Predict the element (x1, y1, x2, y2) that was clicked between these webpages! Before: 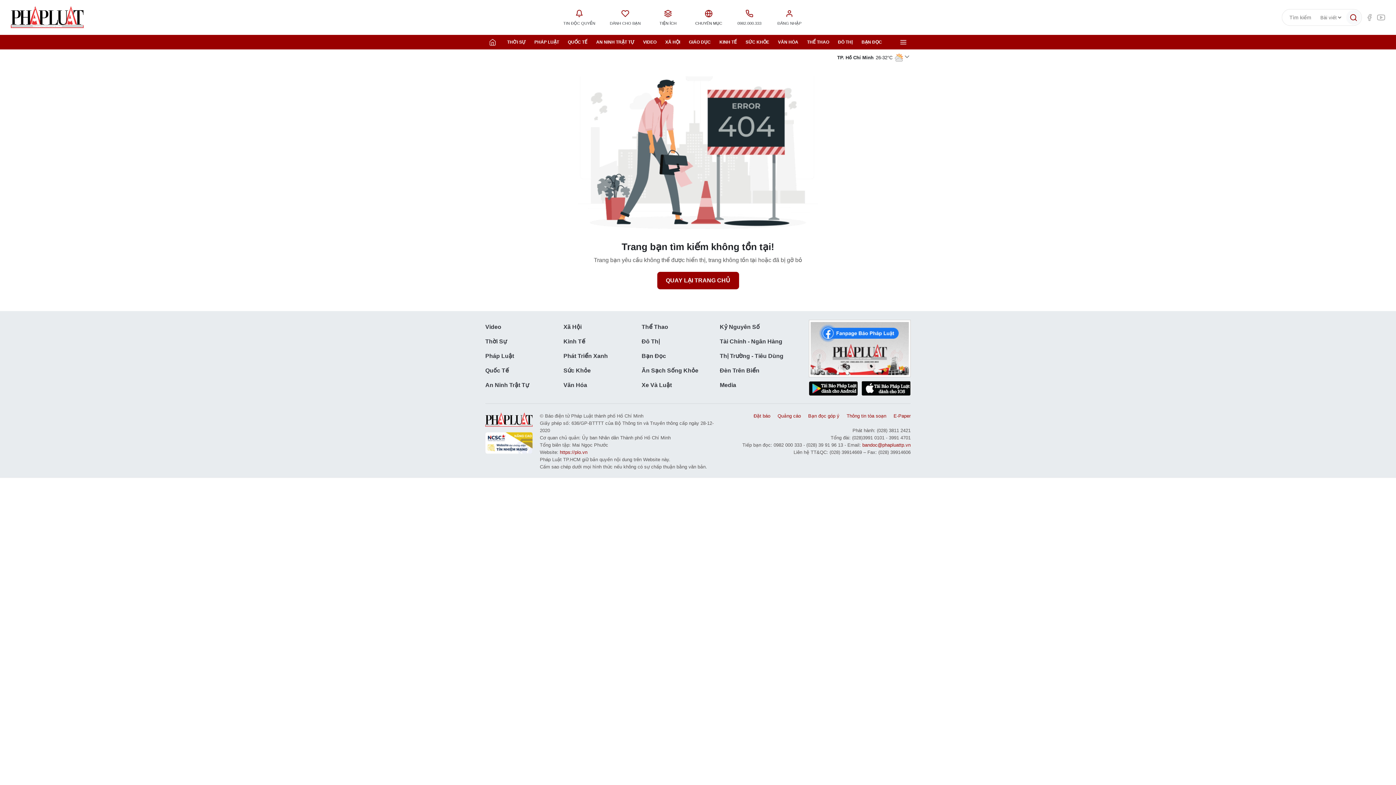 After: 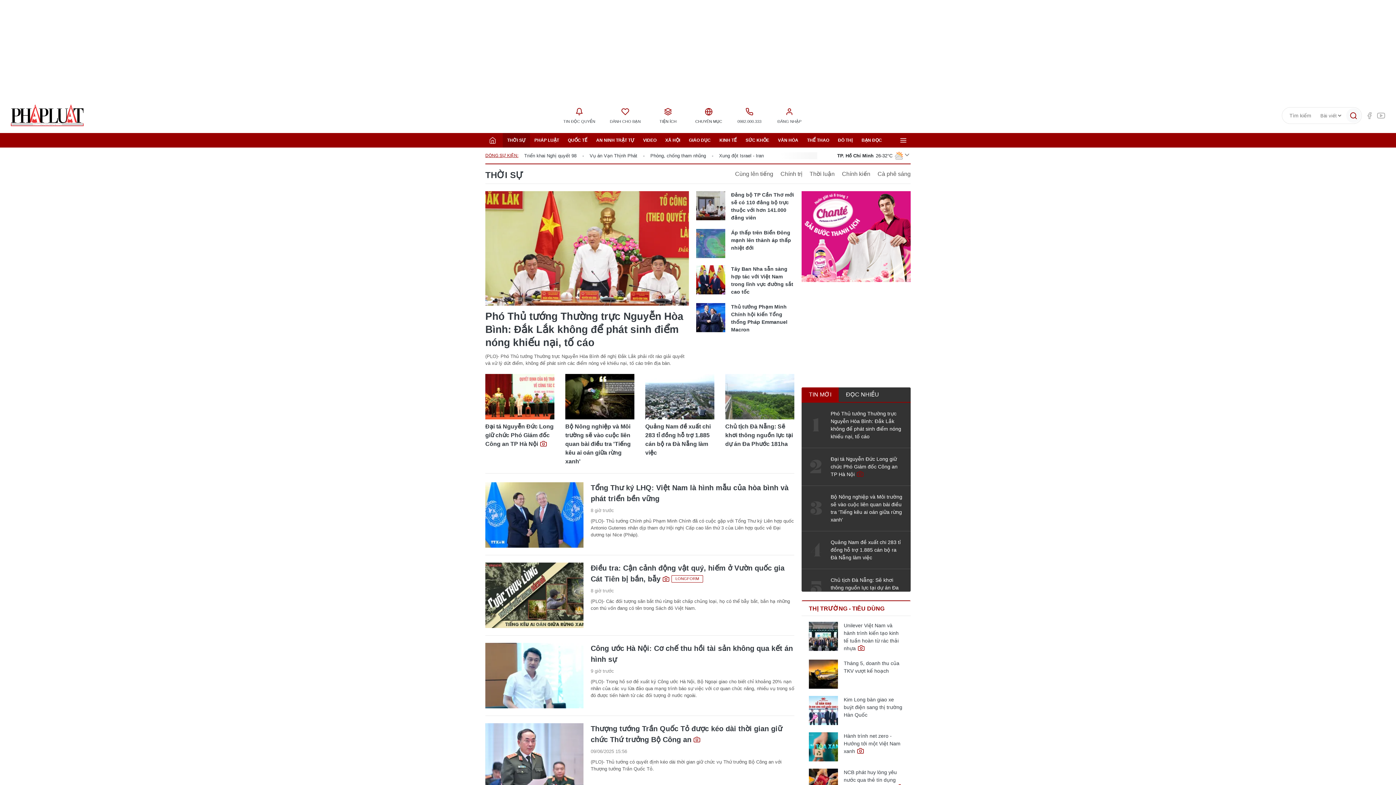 Action: bbox: (502, 34, 530, 49) label: THỜI SỰ